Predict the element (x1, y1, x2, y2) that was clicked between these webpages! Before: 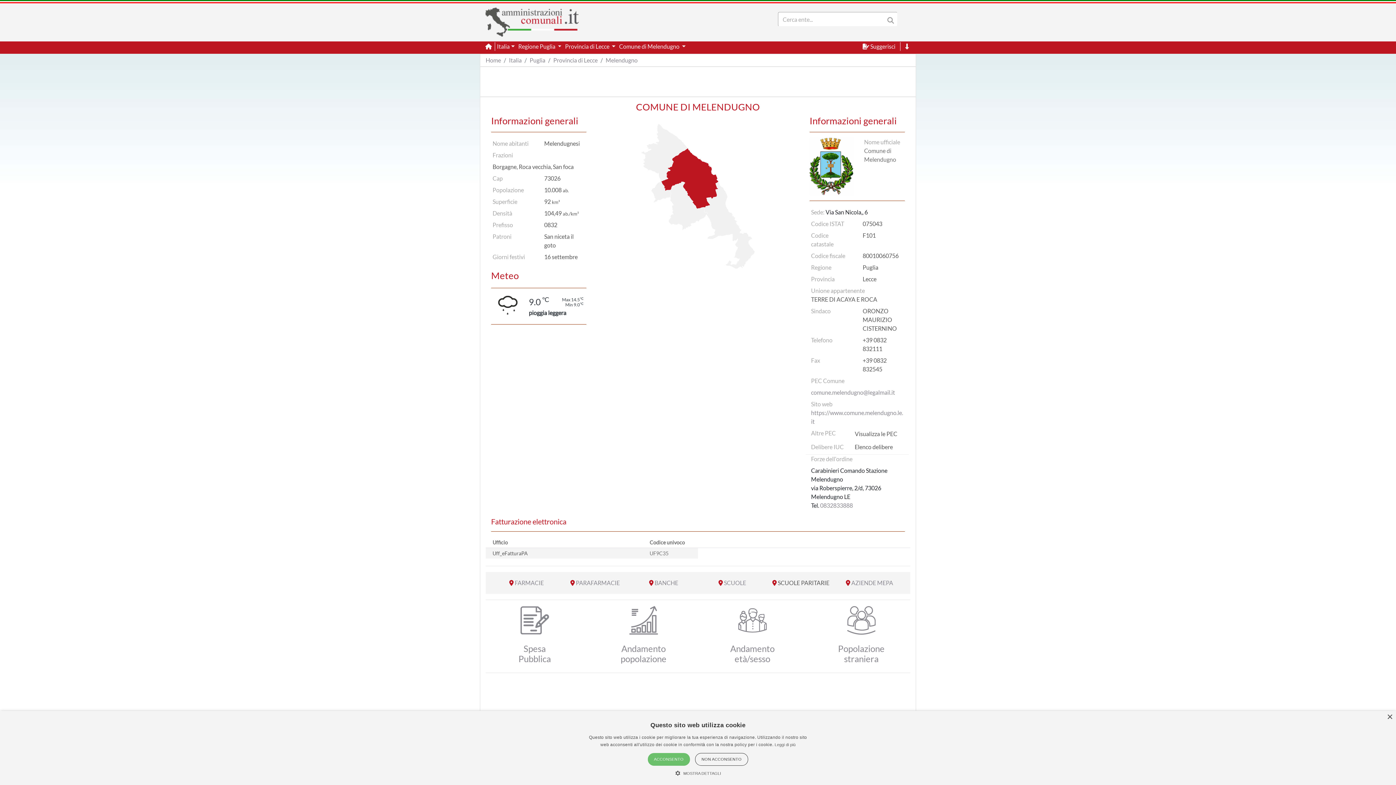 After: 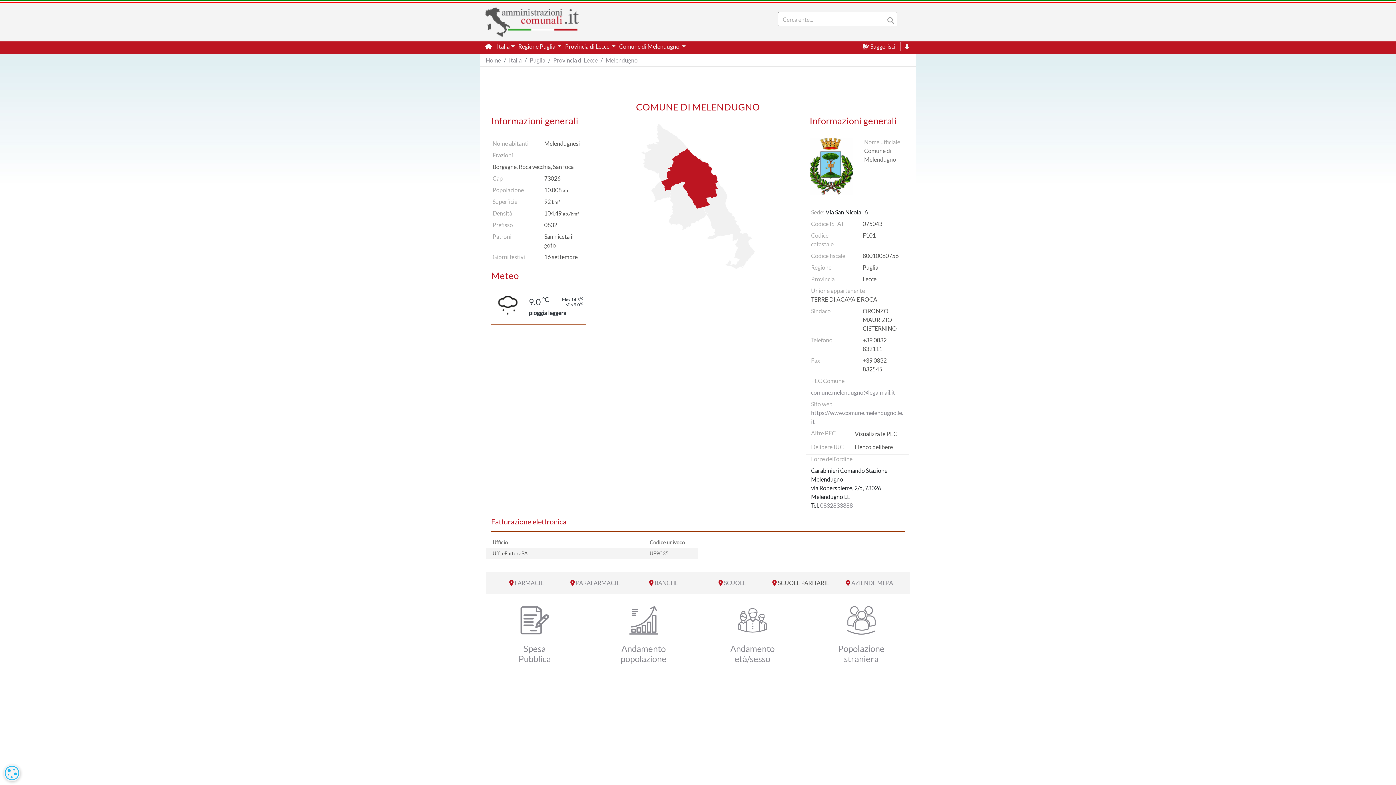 Action: label: Close bbox: (1387, 714, 1392, 720)